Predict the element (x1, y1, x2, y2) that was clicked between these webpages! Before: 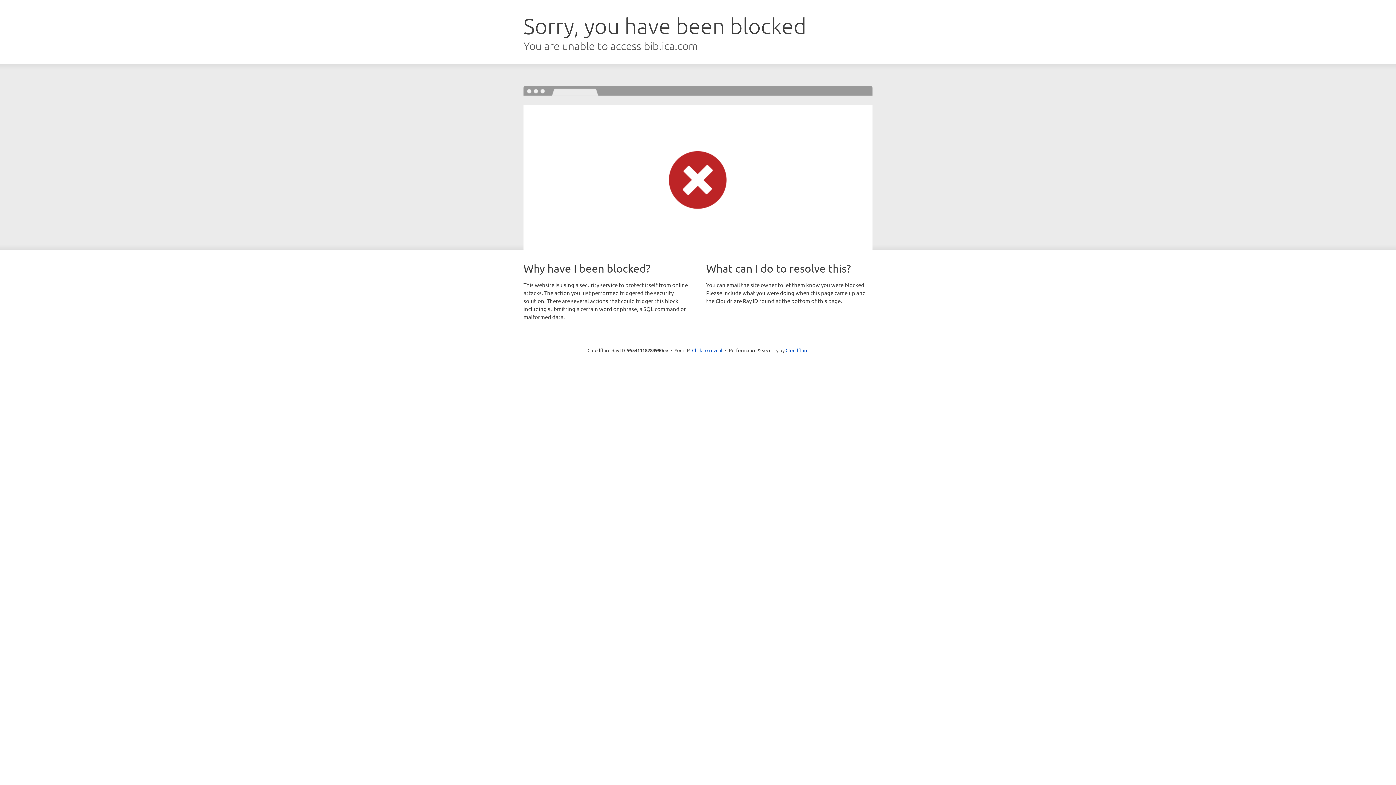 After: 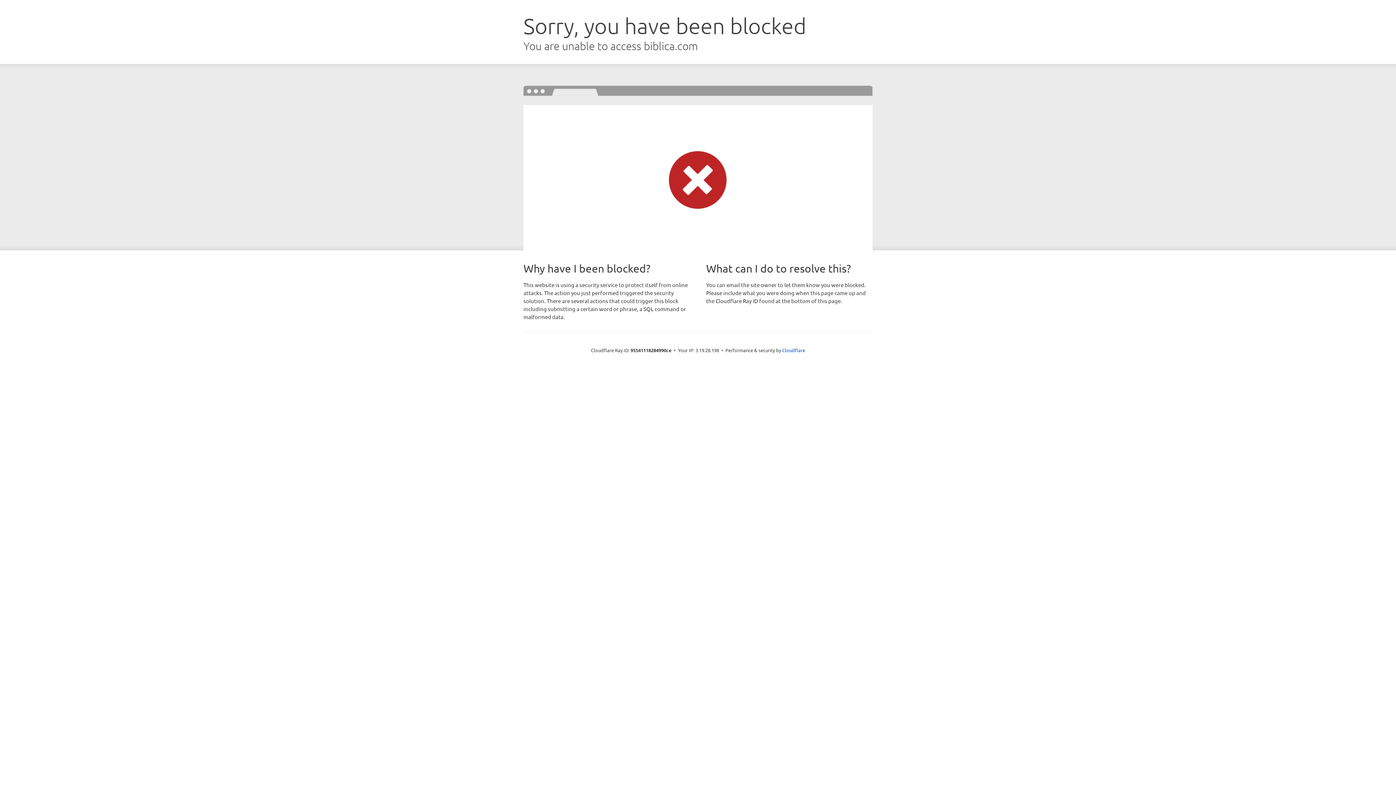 Action: bbox: (692, 346, 722, 353) label: Click to reveal